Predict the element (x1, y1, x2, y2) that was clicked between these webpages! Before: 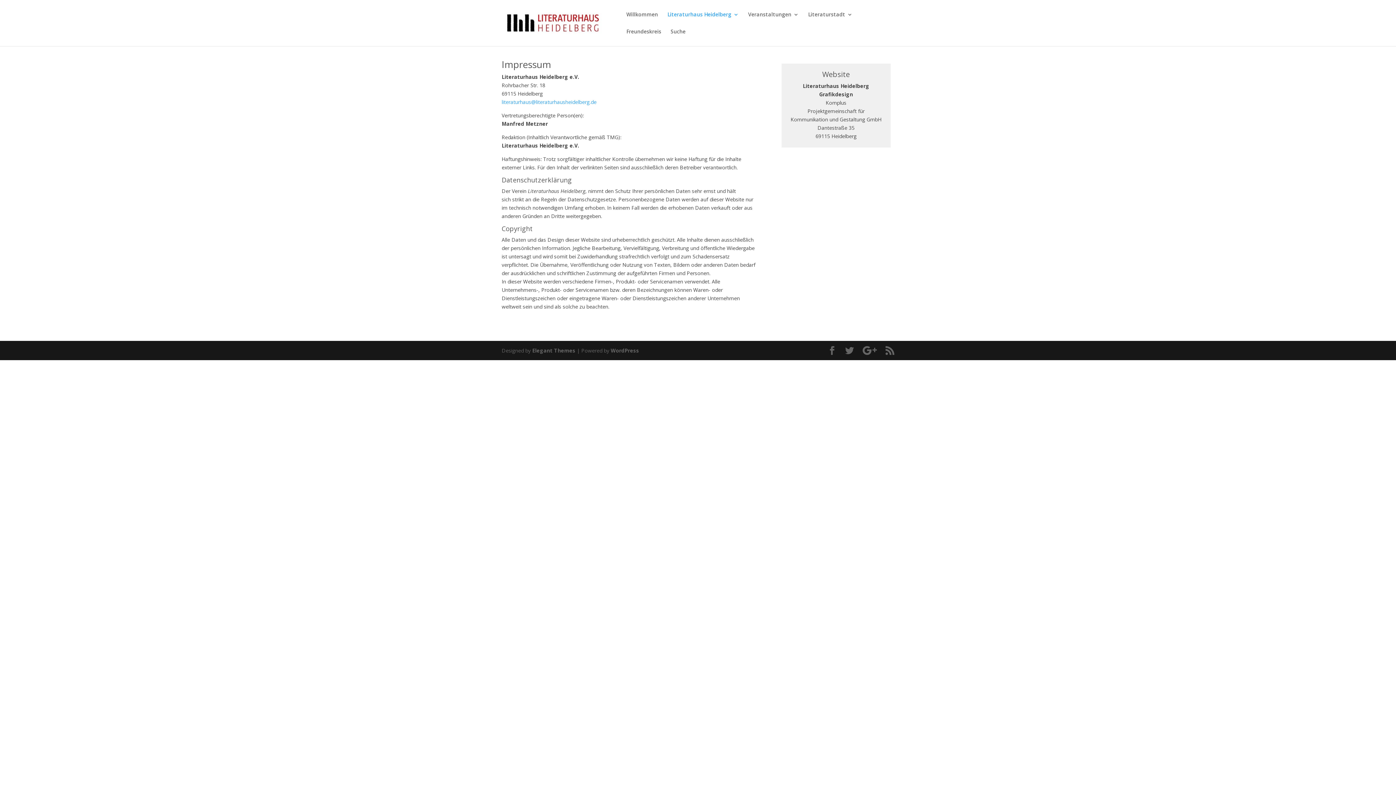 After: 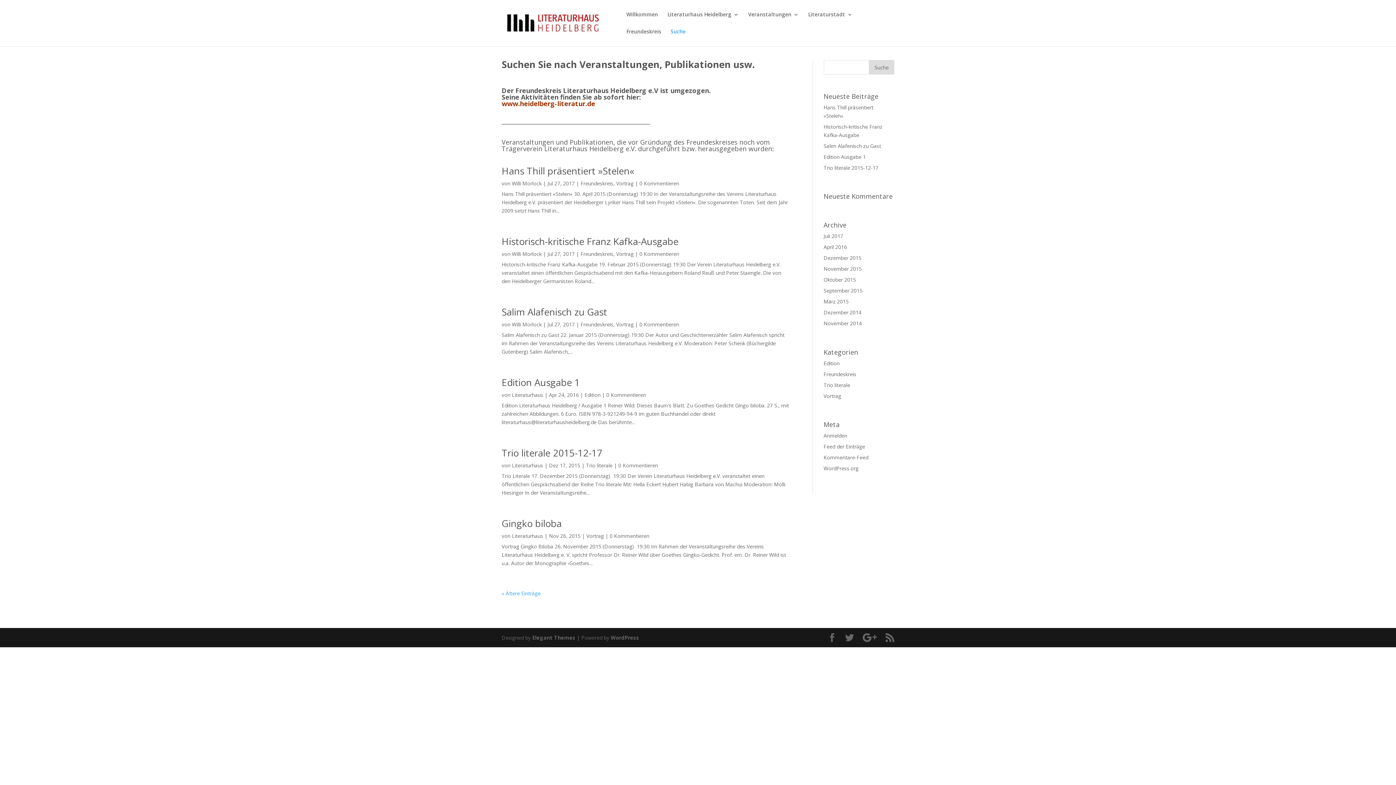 Action: bbox: (670, 29, 685, 46) label: Suche